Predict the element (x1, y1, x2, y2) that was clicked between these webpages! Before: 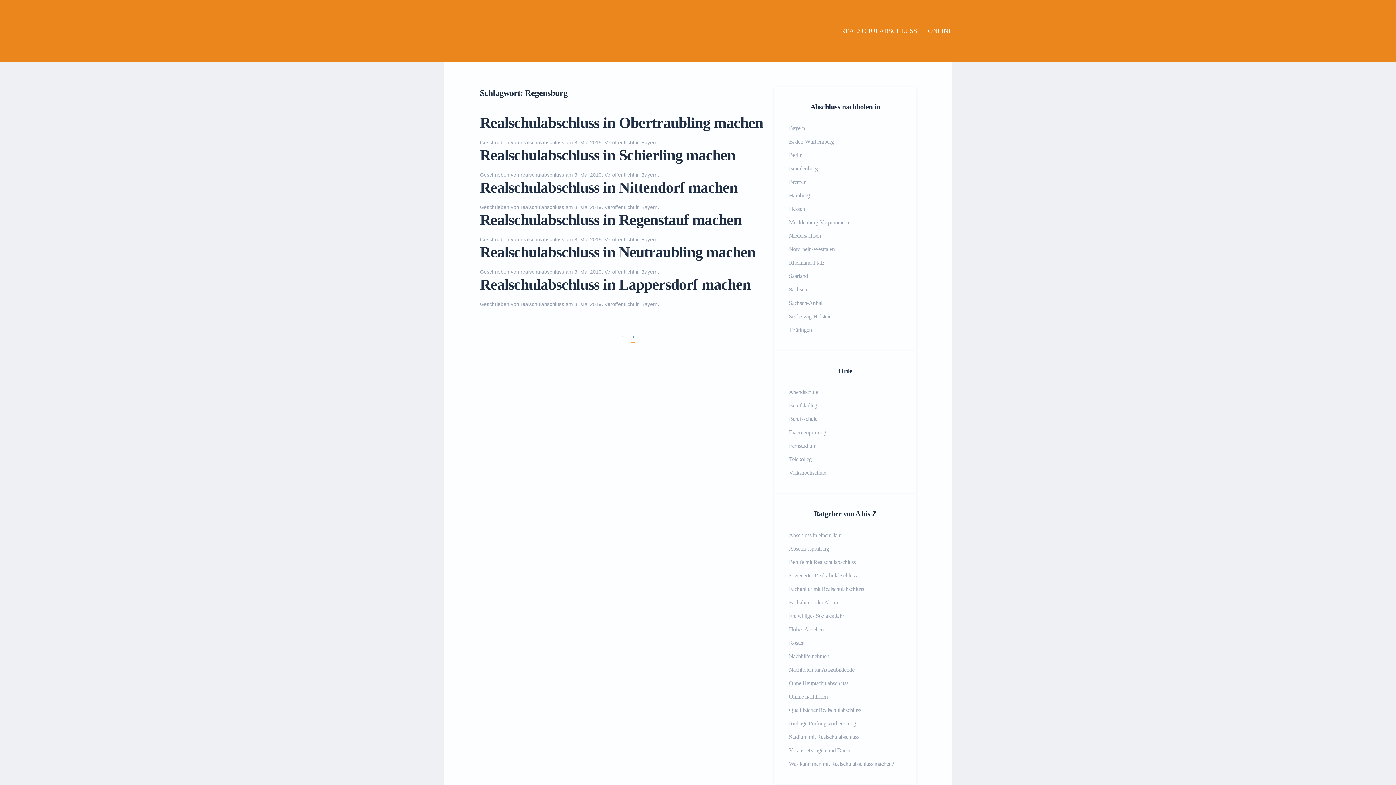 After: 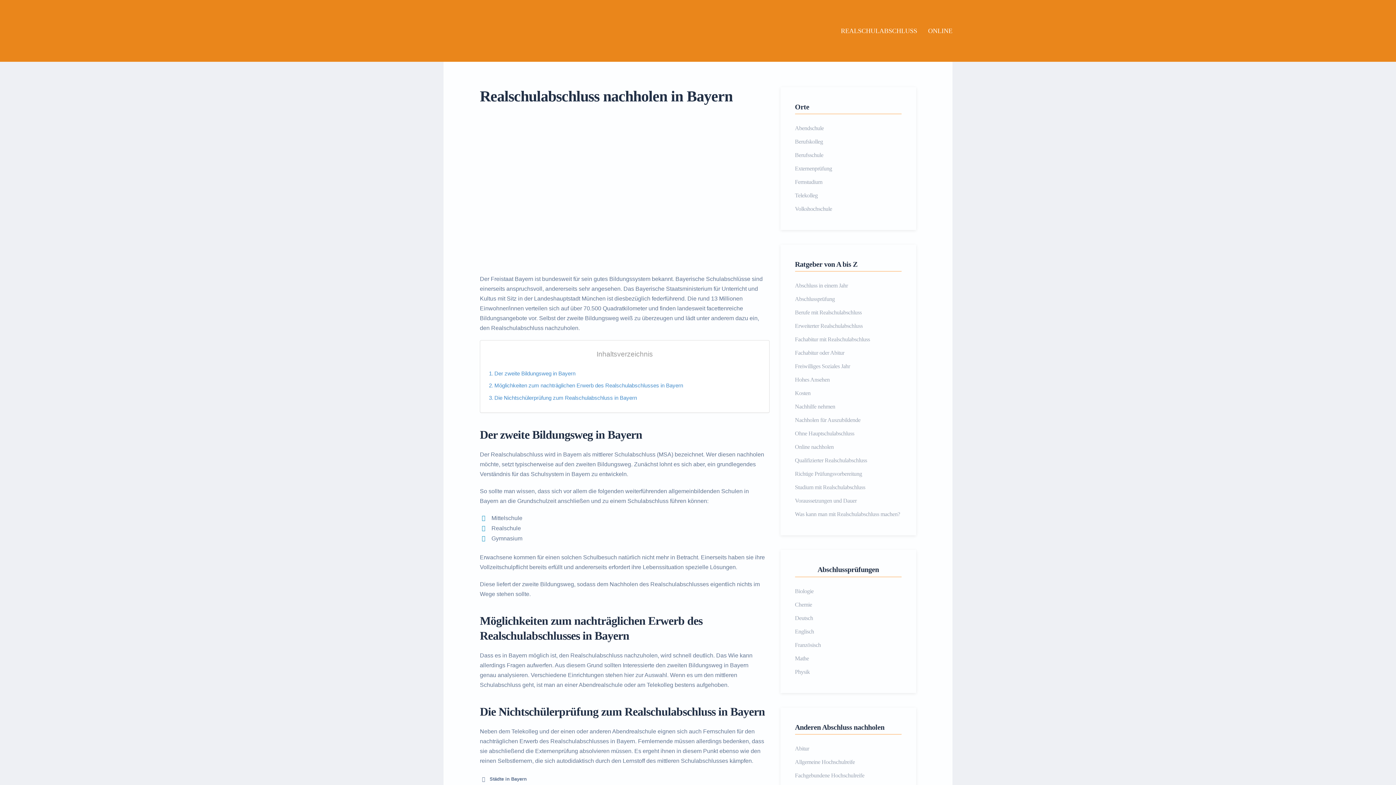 Action: bbox: (774, 121, 916, 134) label: Bayern